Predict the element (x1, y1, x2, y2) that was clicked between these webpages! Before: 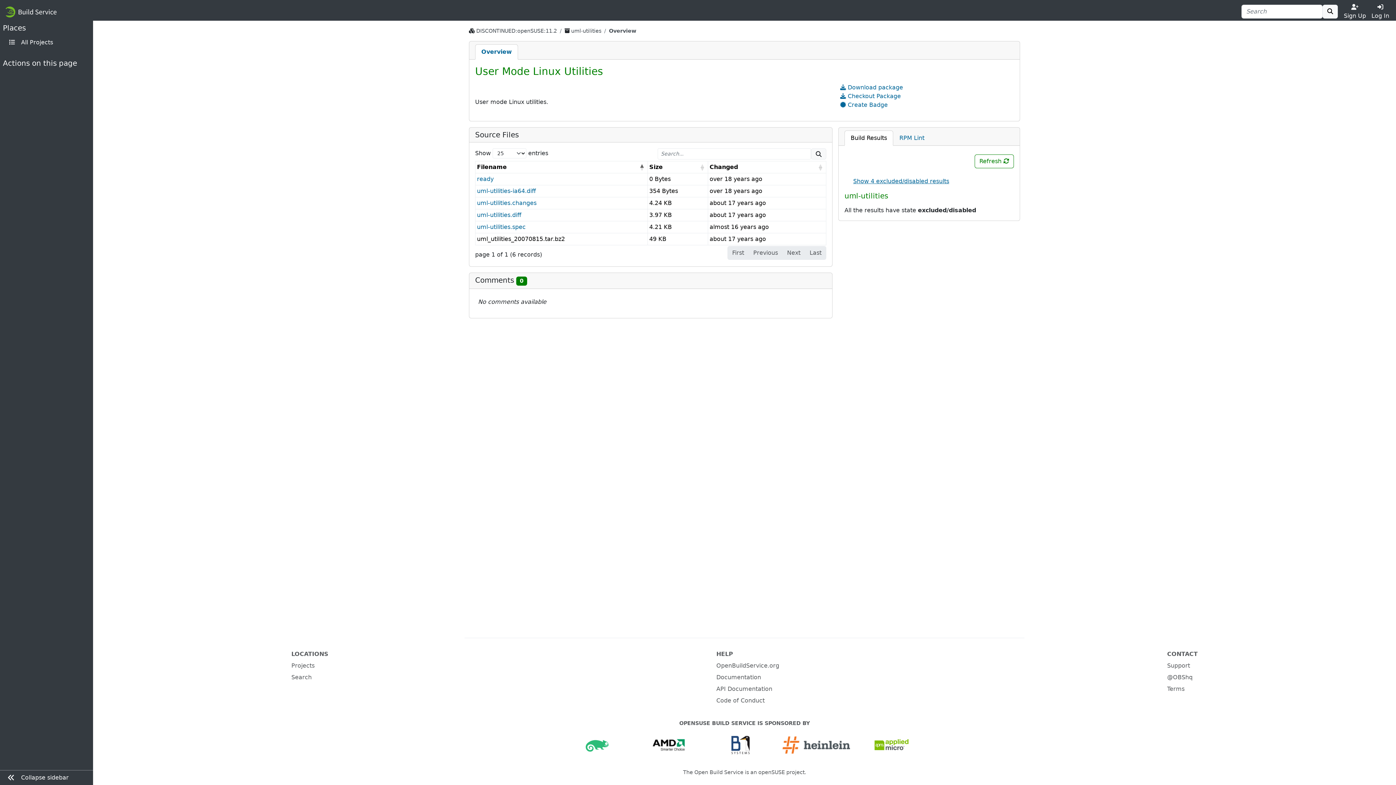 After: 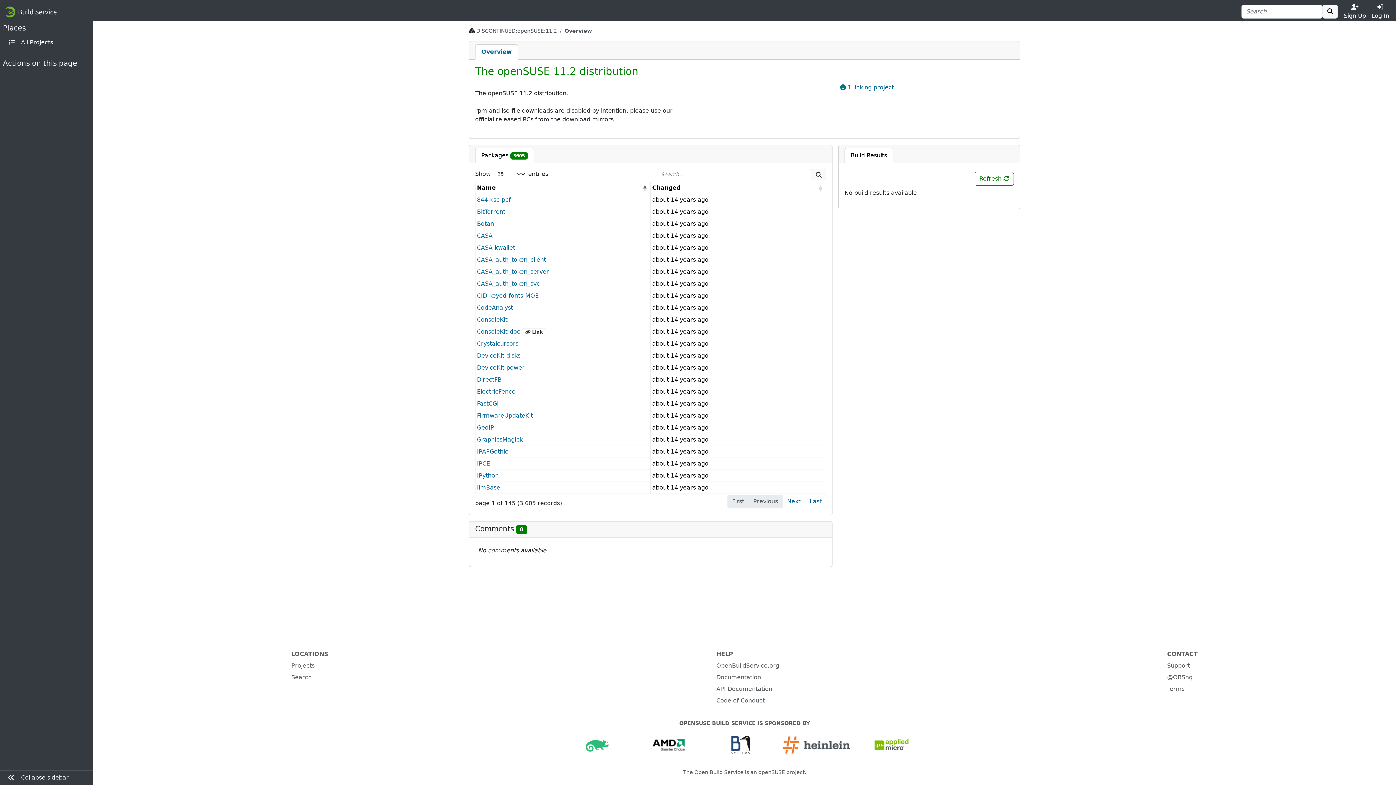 Action: bbox: (476, 28, 557, 33) label: DISCONTINUED:openSUSE:11.2